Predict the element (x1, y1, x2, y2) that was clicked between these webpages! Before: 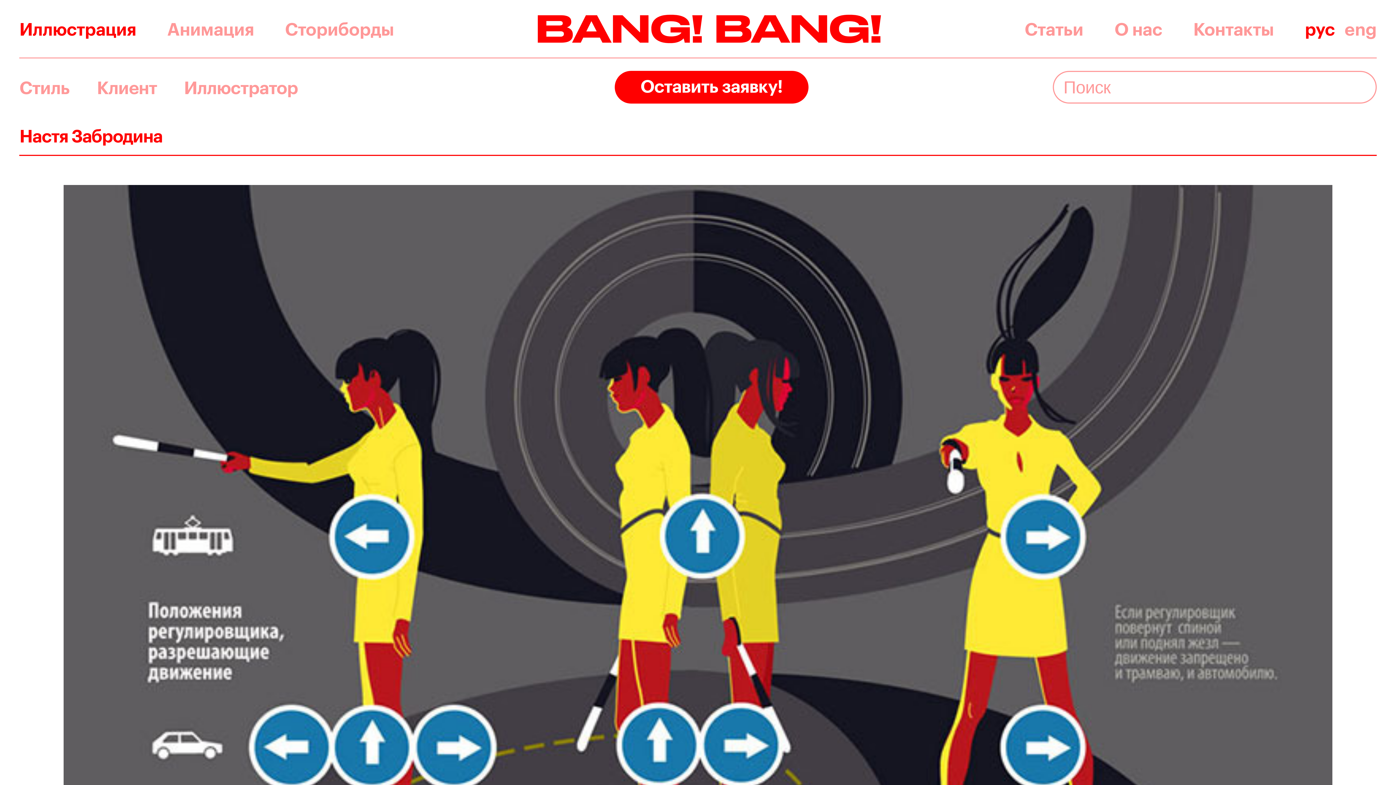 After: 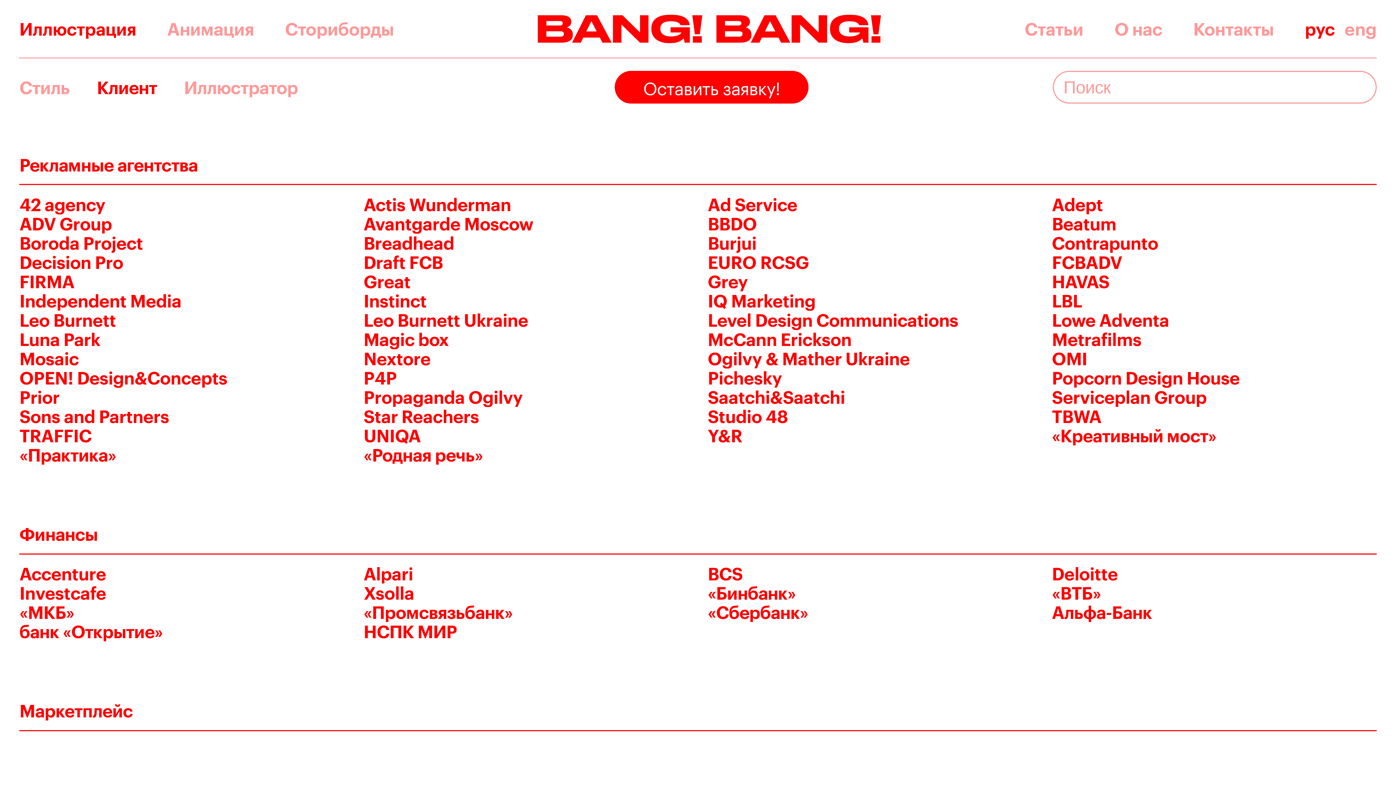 Action: bbox: (96, 77, 156, 96) label: Клиент